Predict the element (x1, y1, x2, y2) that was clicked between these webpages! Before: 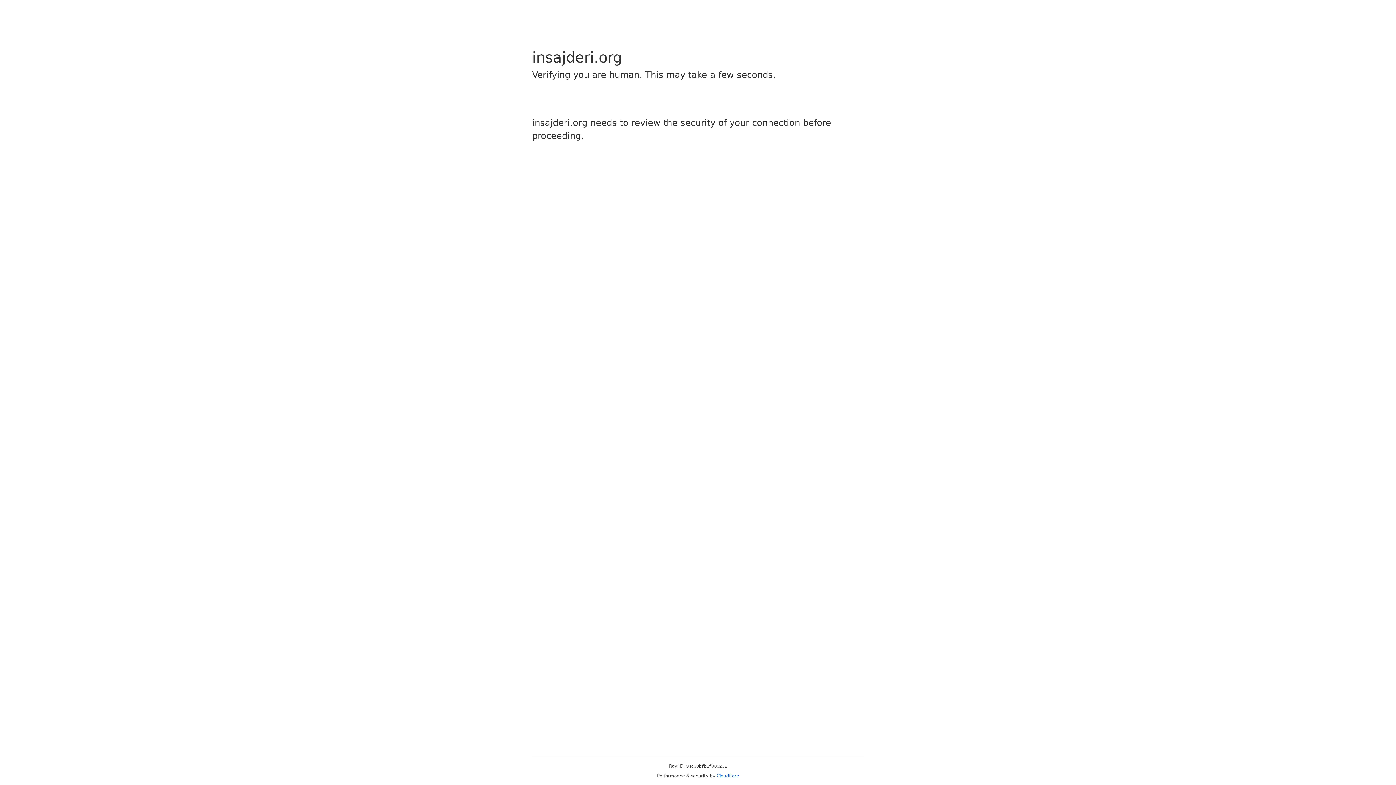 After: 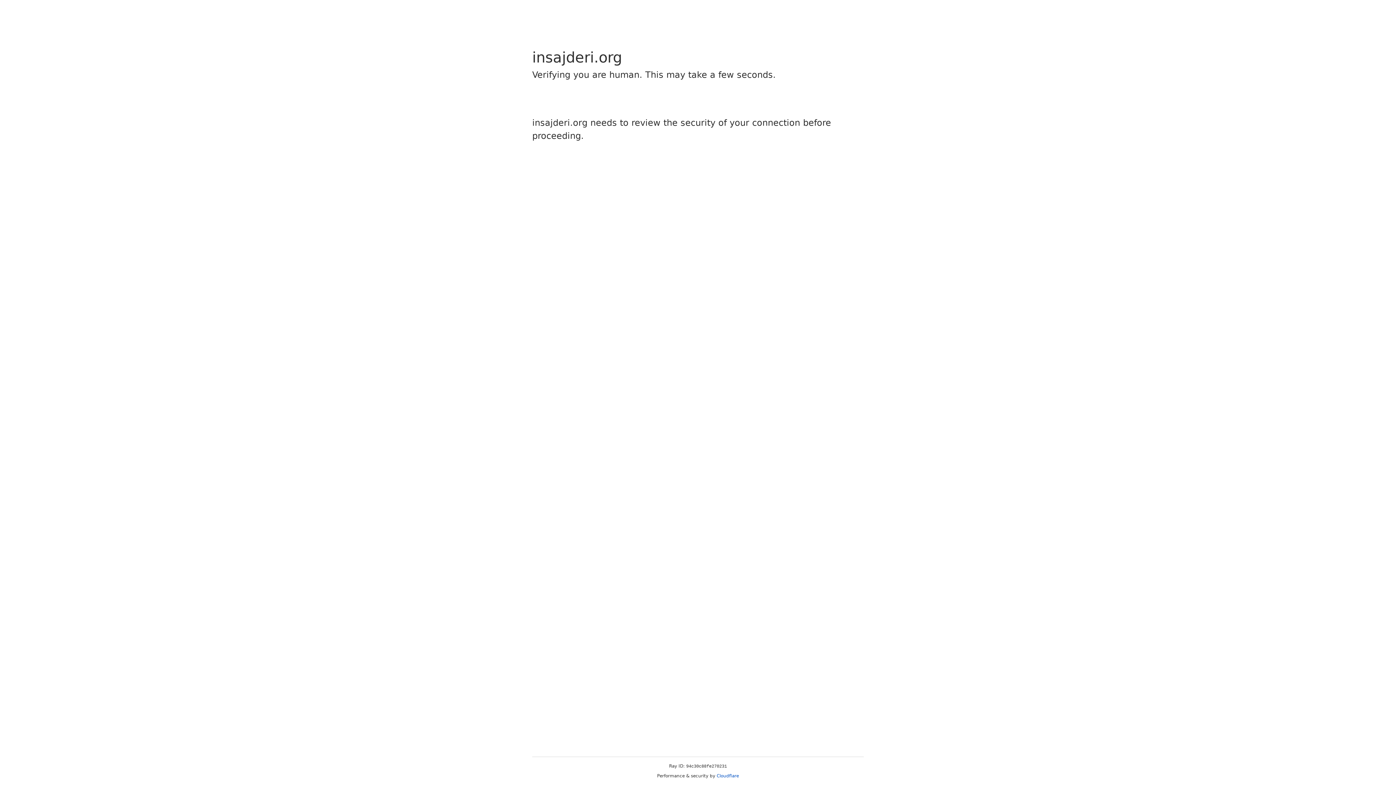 Action: bbox: (716, 773, 739, 778) label: Cloudflare